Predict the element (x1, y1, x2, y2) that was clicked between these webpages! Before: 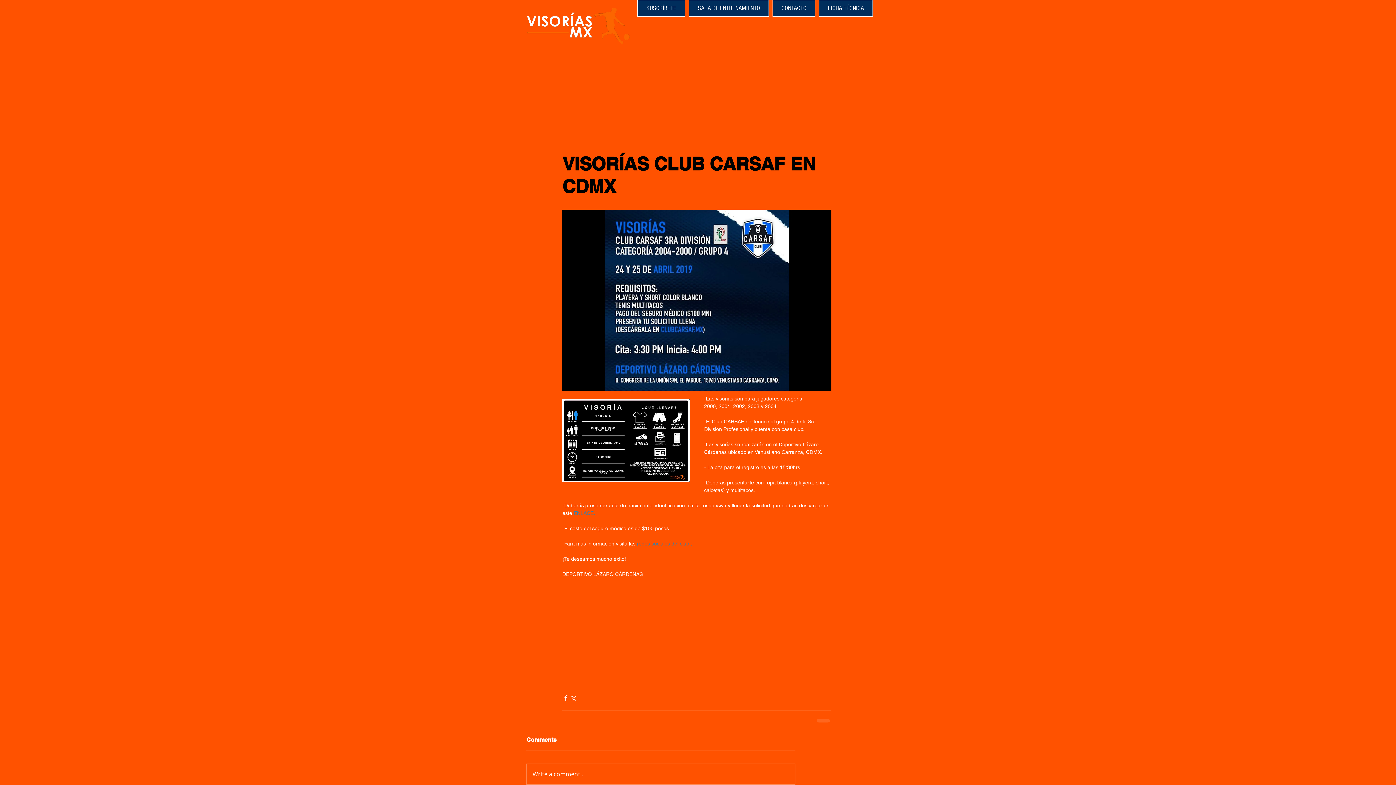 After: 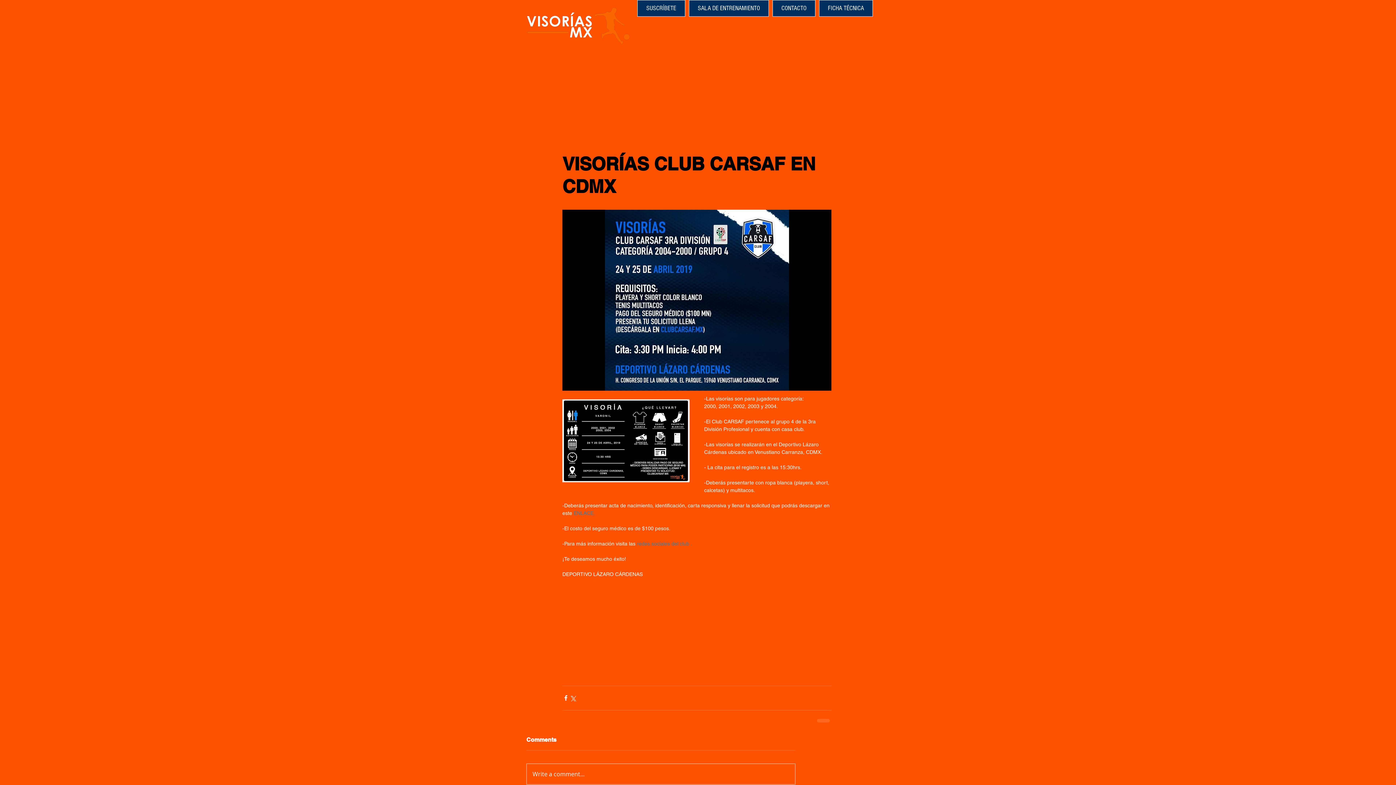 Action: label: Write a comment... bbox: (526, 764, 795, 784)